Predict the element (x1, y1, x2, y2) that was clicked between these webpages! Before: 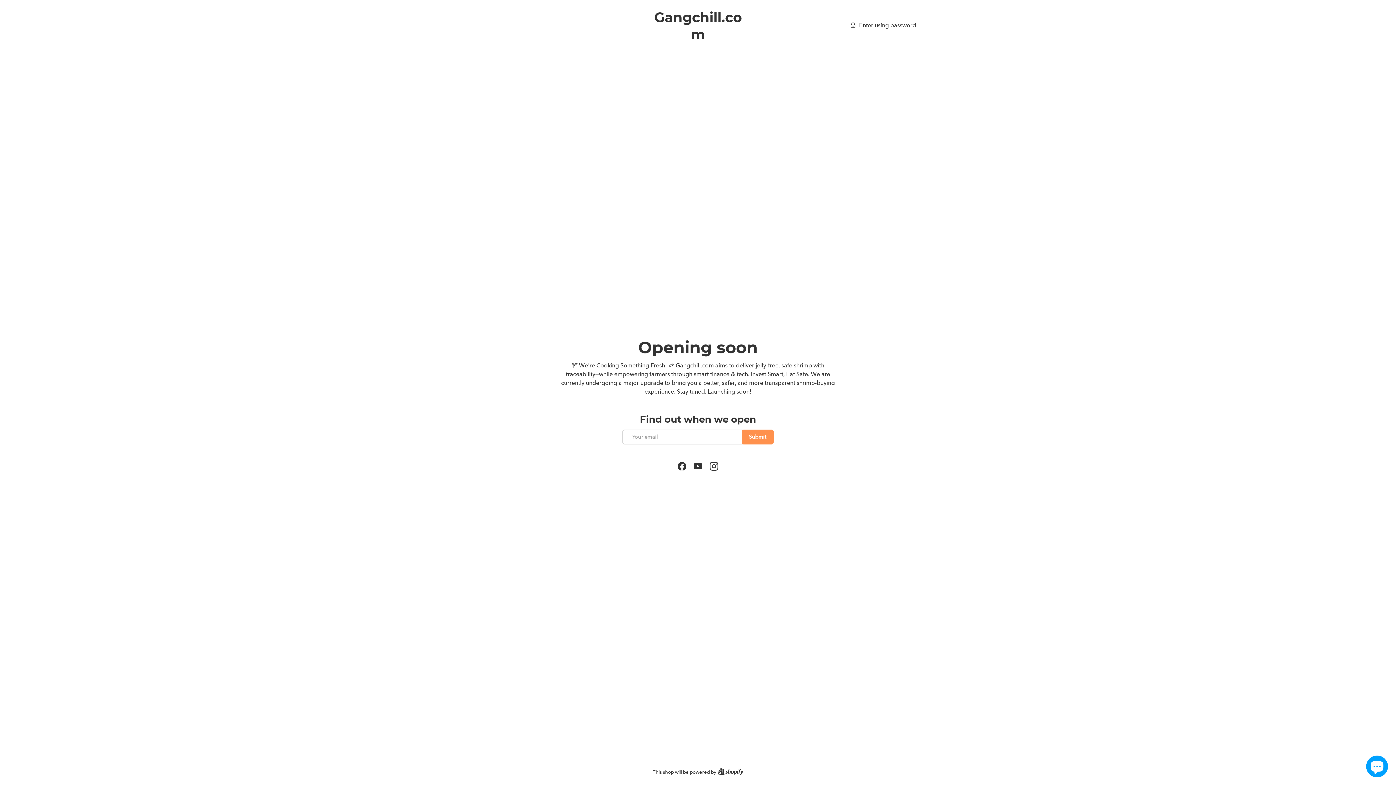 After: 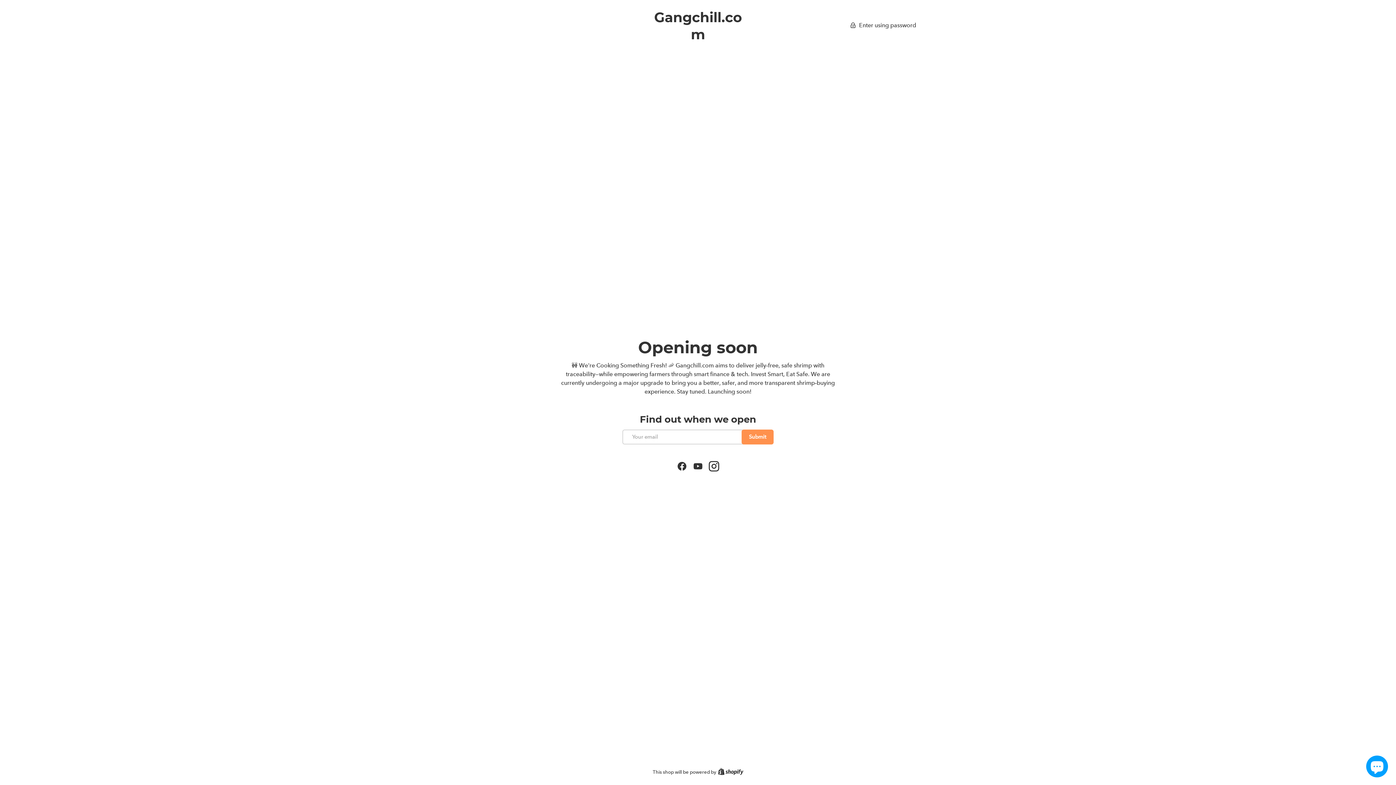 Action: bbox: (706, 458, 722, 474) label: Instagram